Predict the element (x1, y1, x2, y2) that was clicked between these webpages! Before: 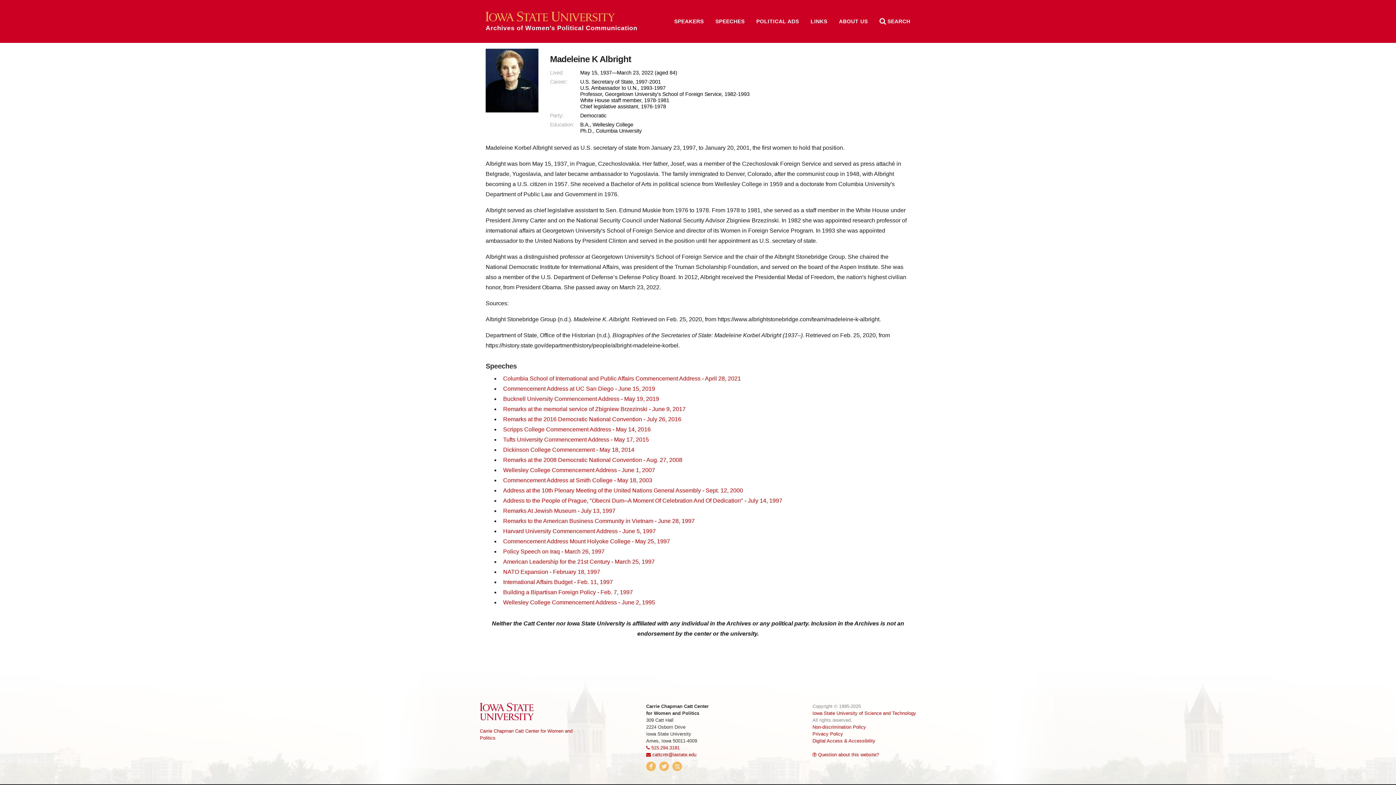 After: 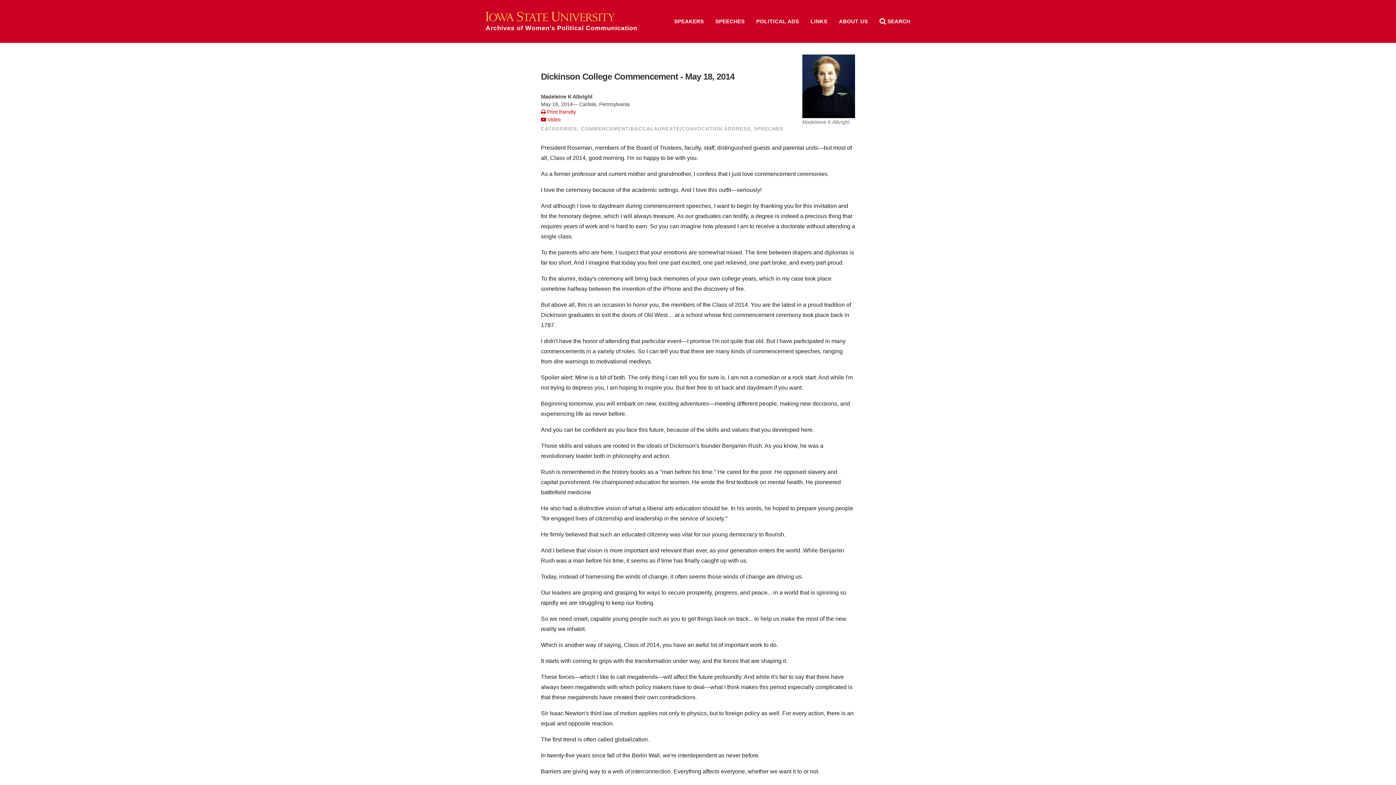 Action: bbox: (503, 446, 634, 453) label: Dickinson College Commencement - May 18, 2014